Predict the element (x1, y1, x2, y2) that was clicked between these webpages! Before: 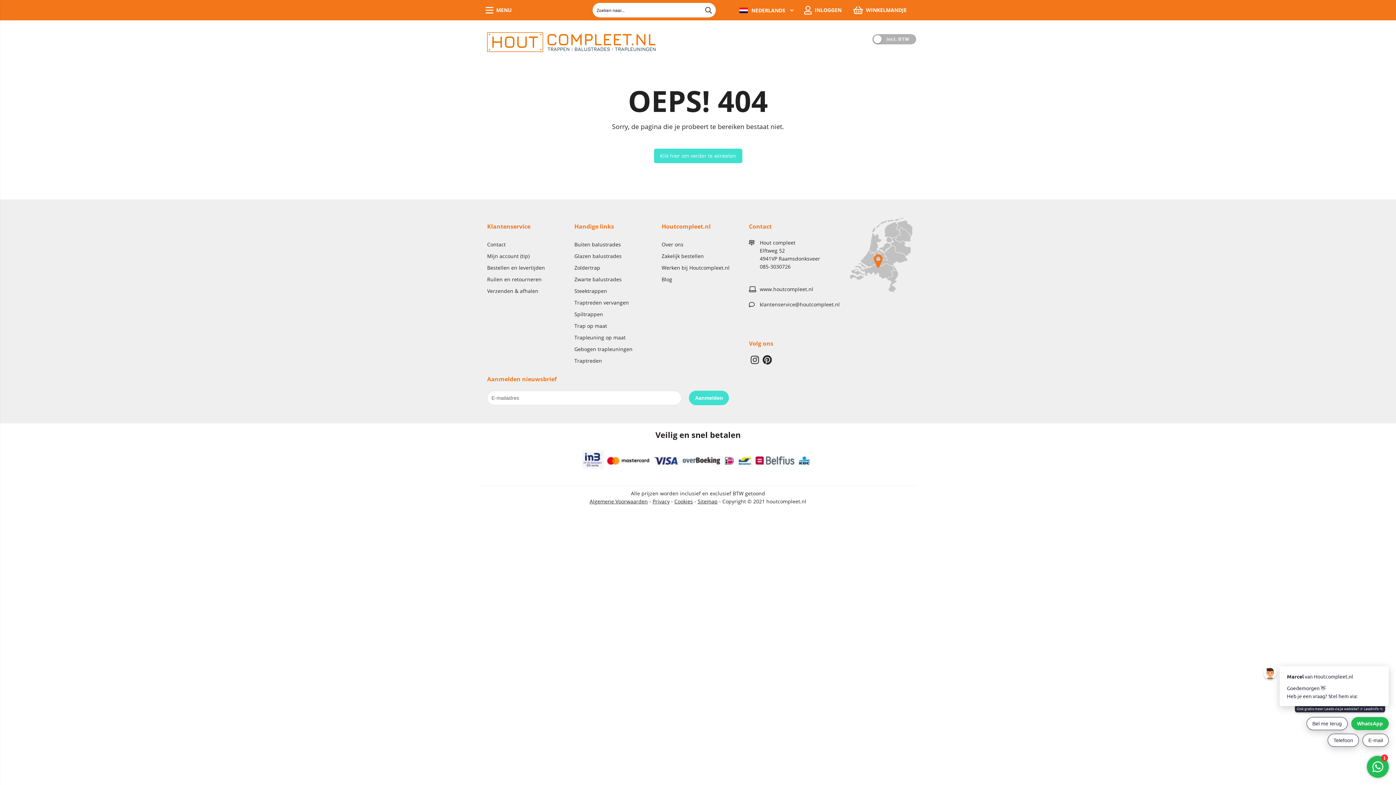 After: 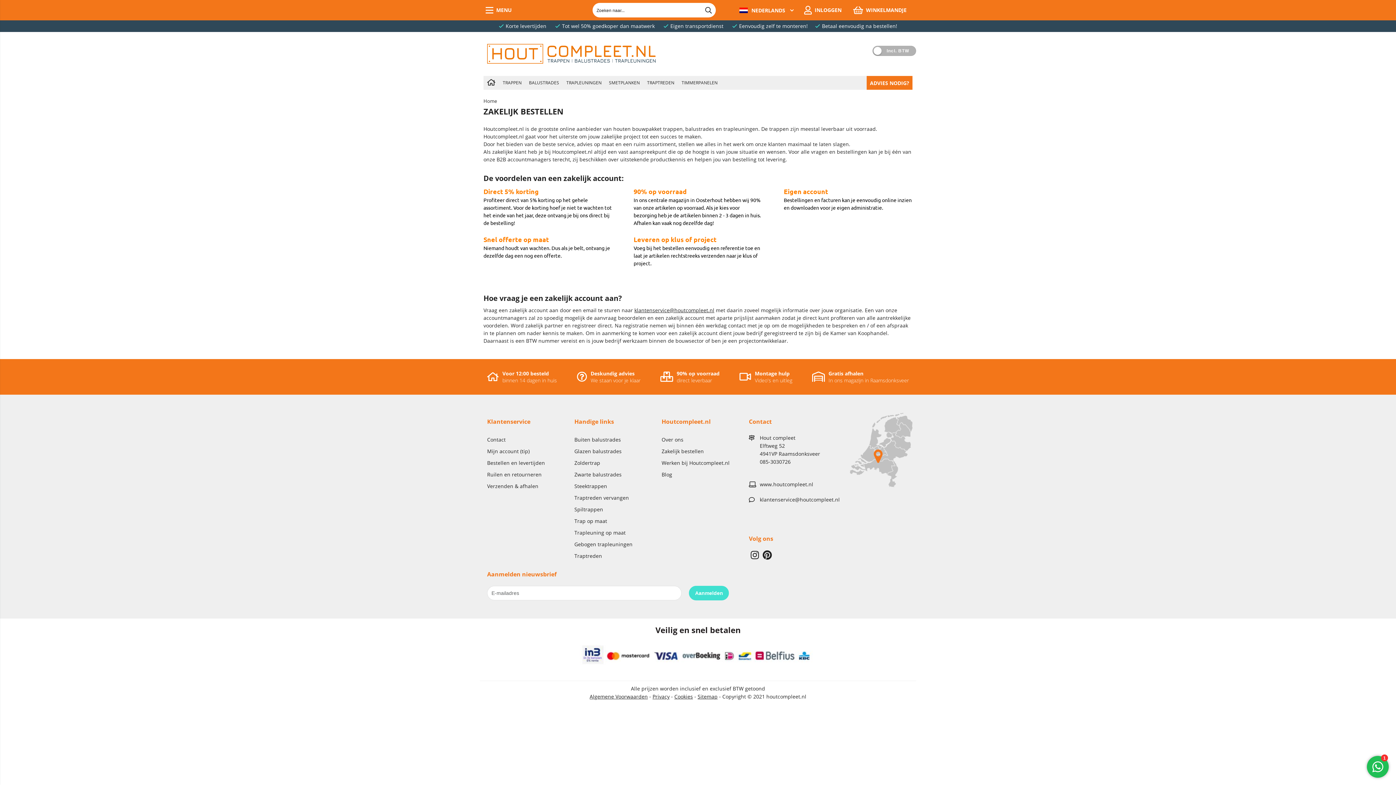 Action: bbox: (661, 252, 703, 259) label: Zakelijk bestellen